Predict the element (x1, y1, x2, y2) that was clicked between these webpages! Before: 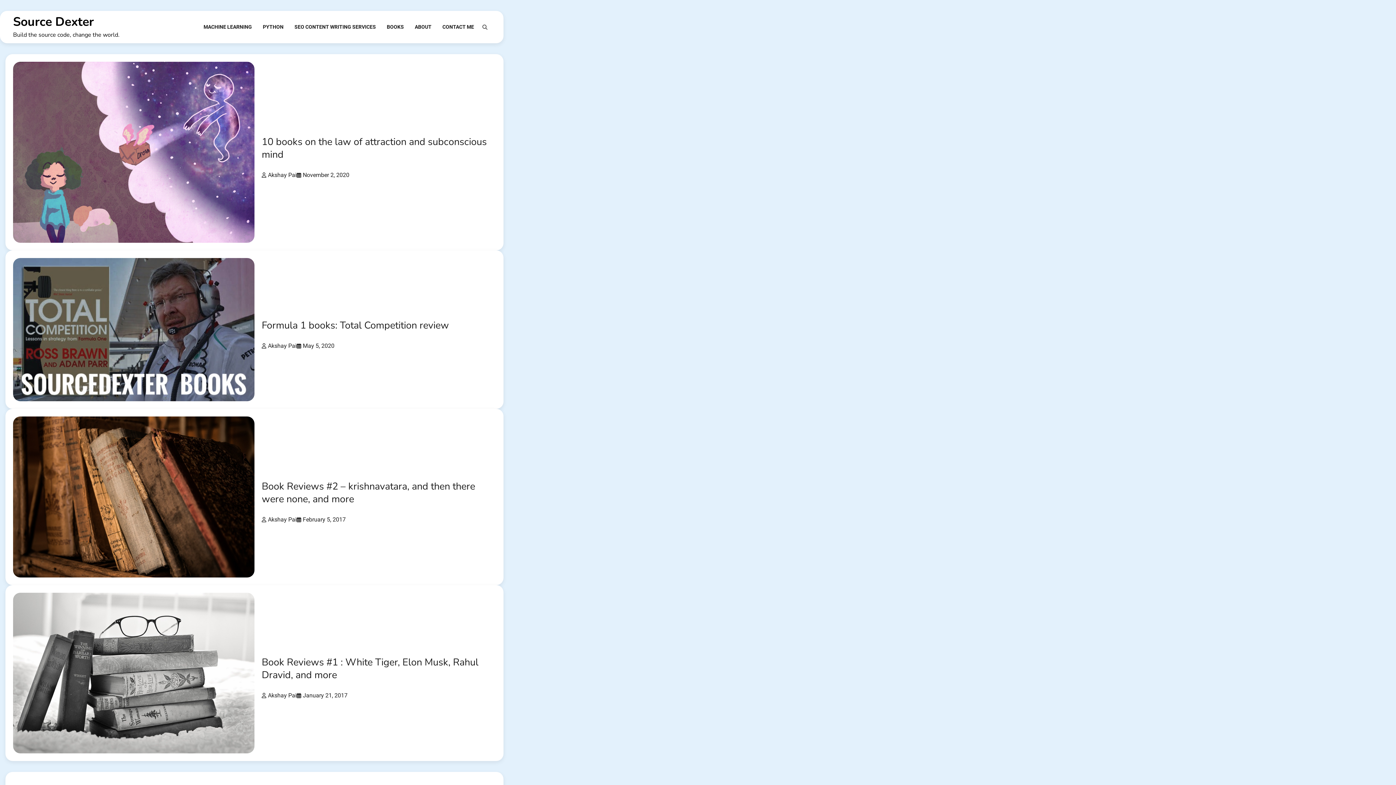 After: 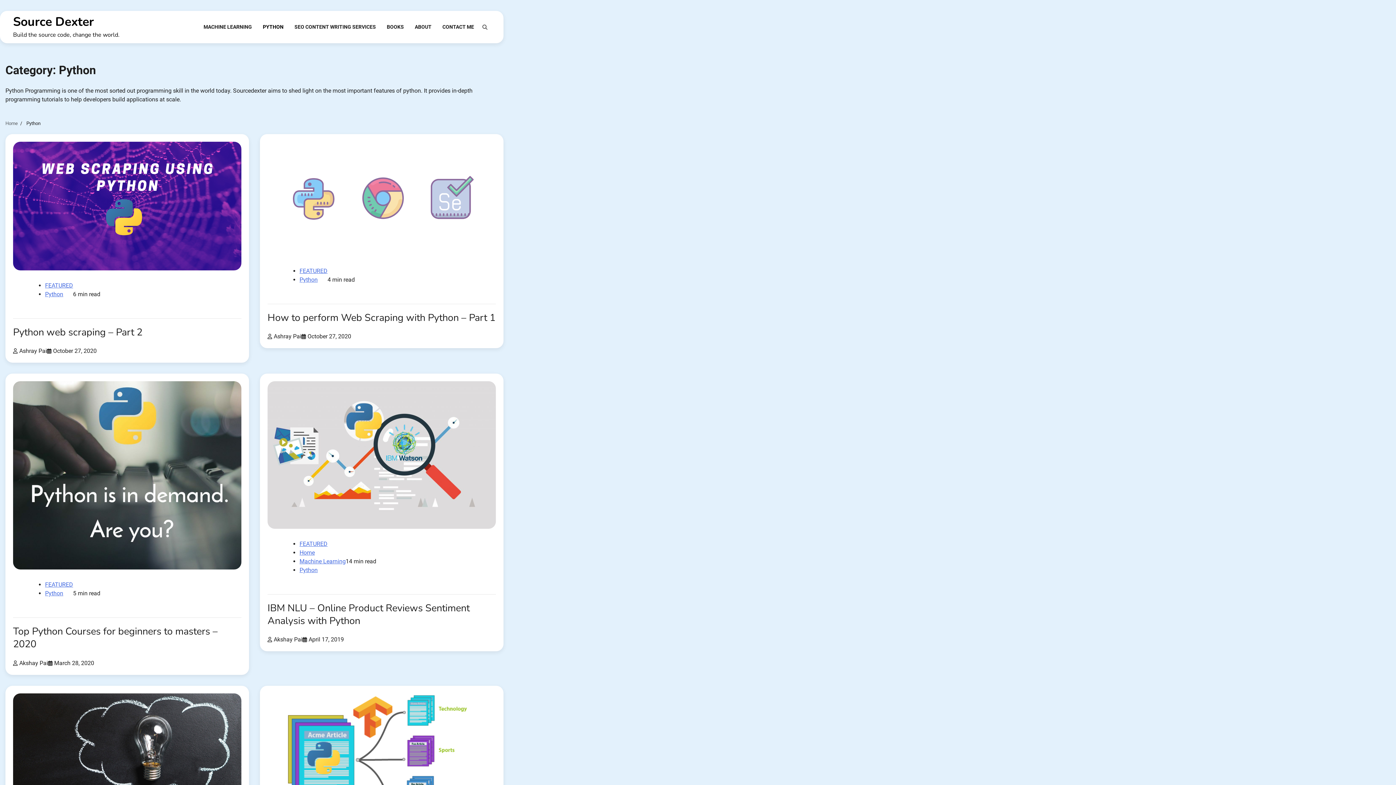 Action: label: PYTHON bbox: (257, 17, 289, 36)